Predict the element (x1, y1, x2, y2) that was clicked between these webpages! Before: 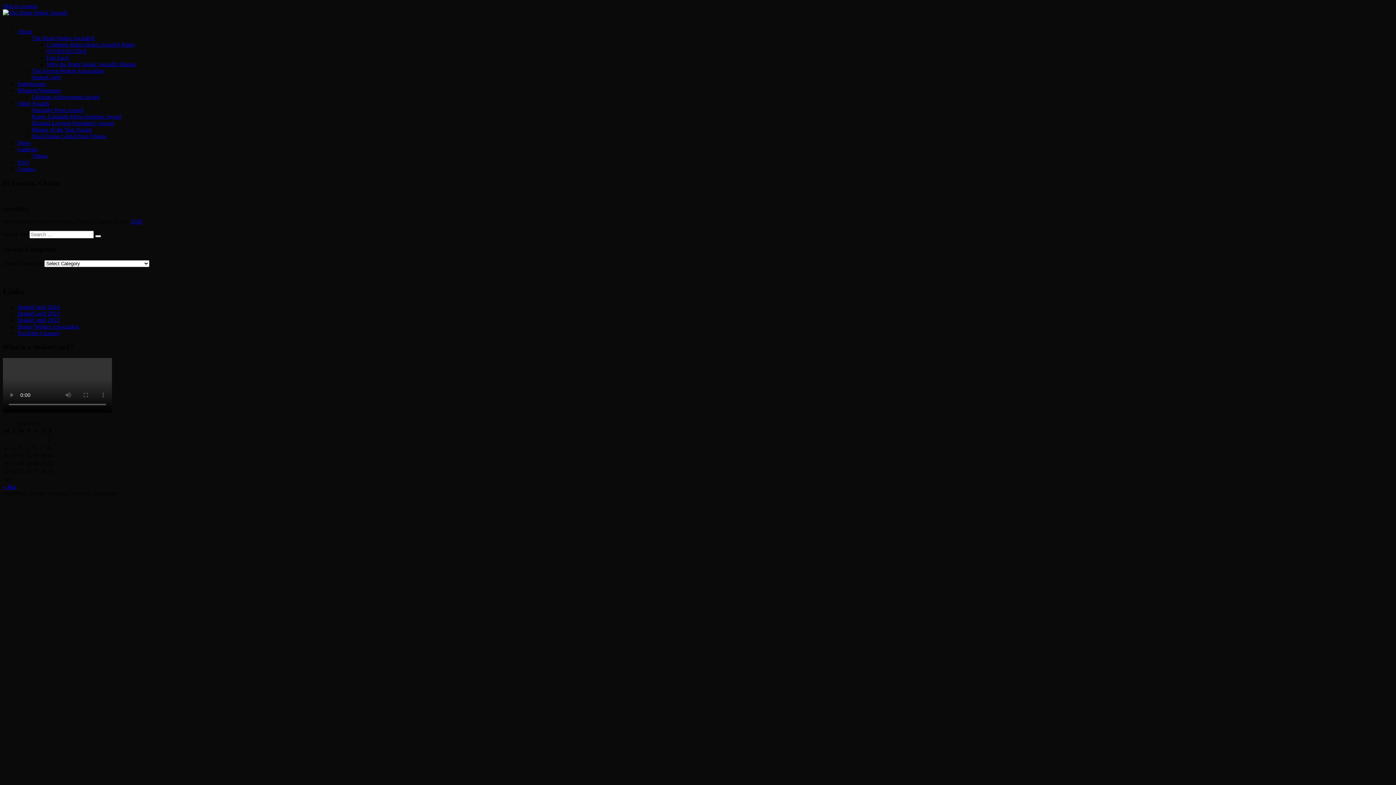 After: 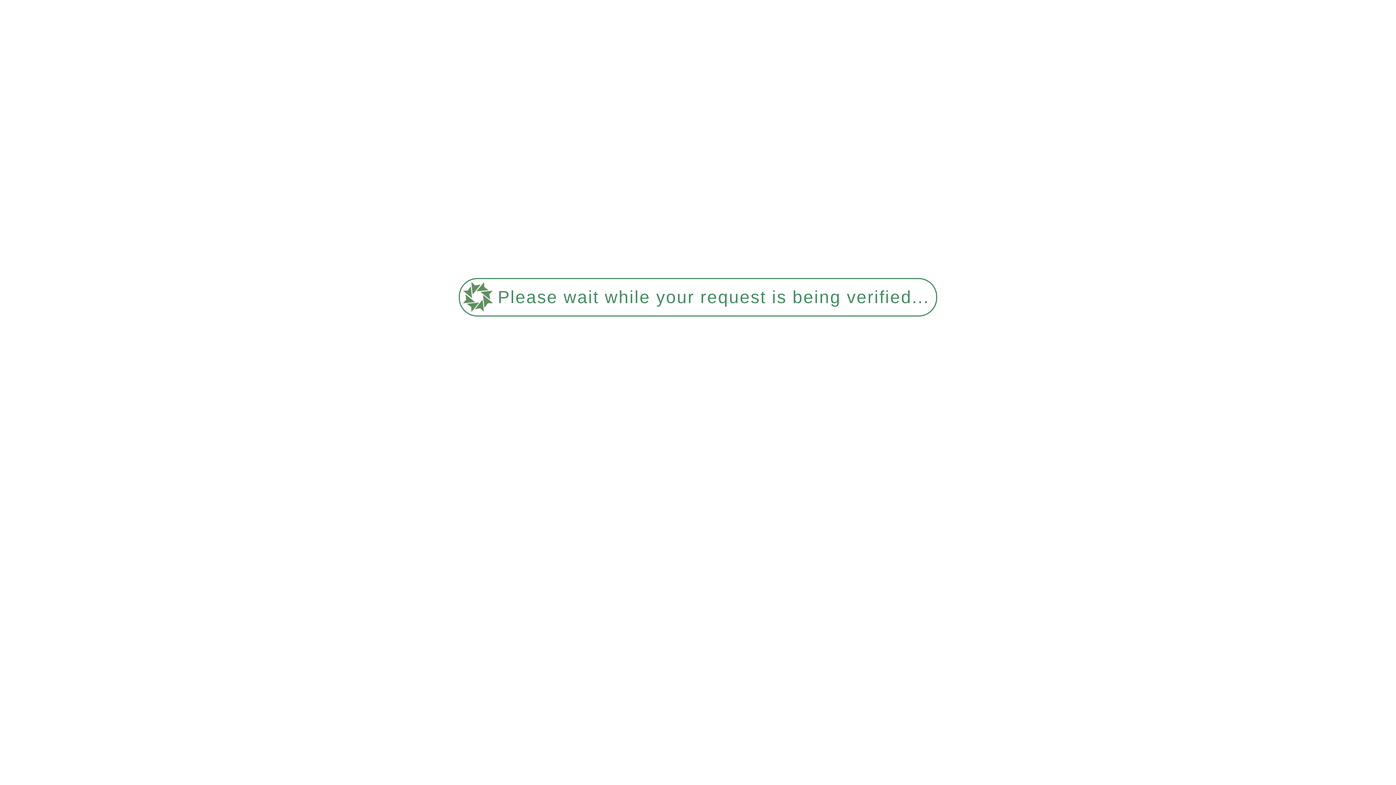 Action: bbox: (17, 159, 29, 165) label: FAQ